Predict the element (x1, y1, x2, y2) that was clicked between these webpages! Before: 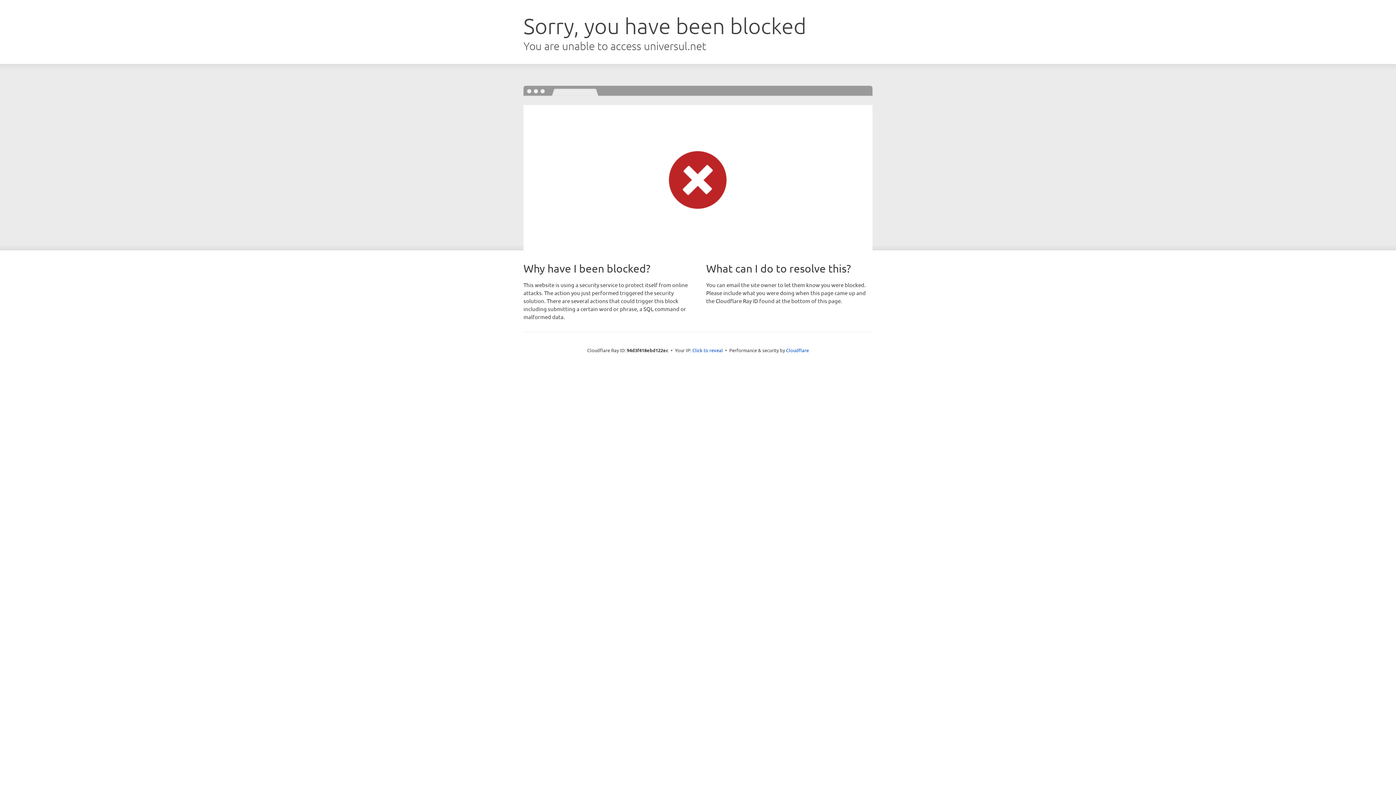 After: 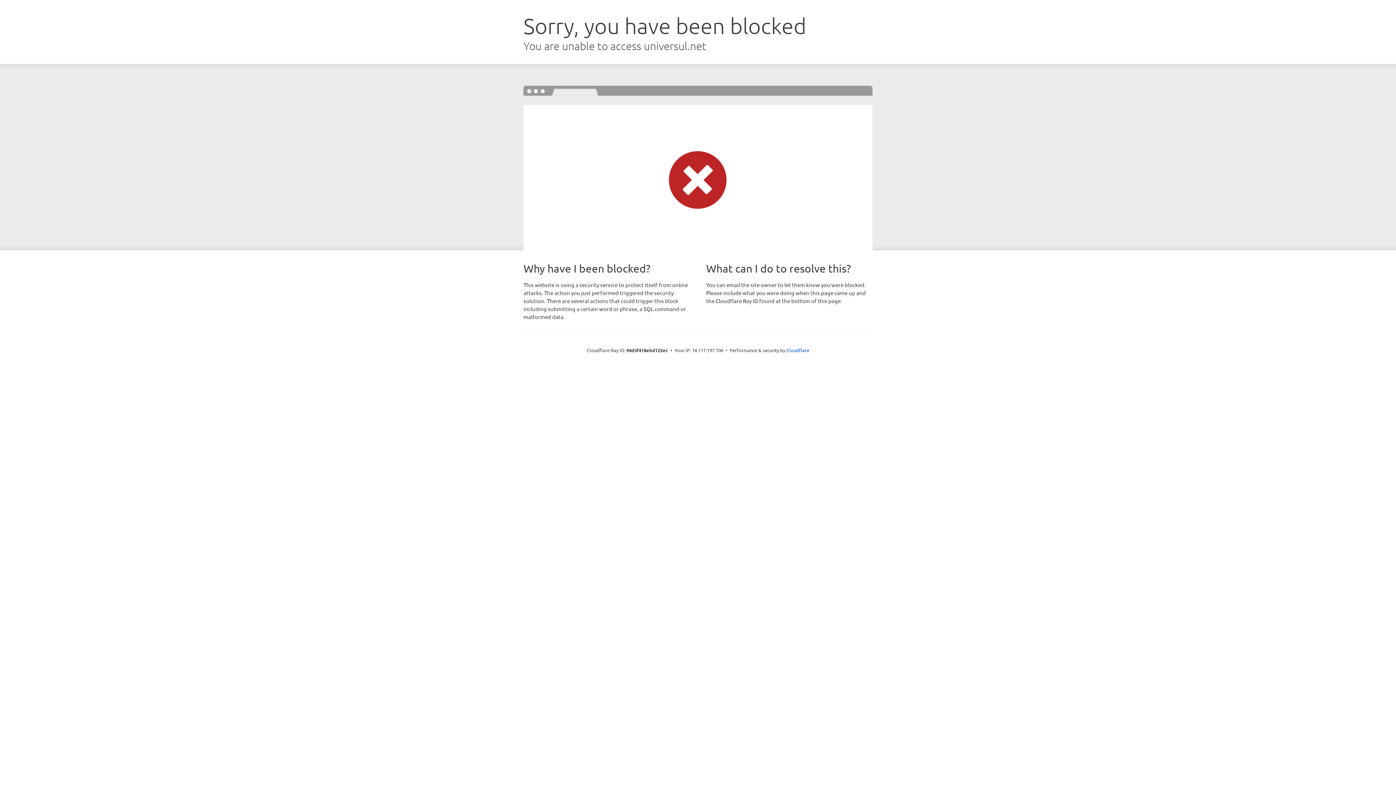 Action: label: Click to reveal bbox: (692, 346, 723, 353)